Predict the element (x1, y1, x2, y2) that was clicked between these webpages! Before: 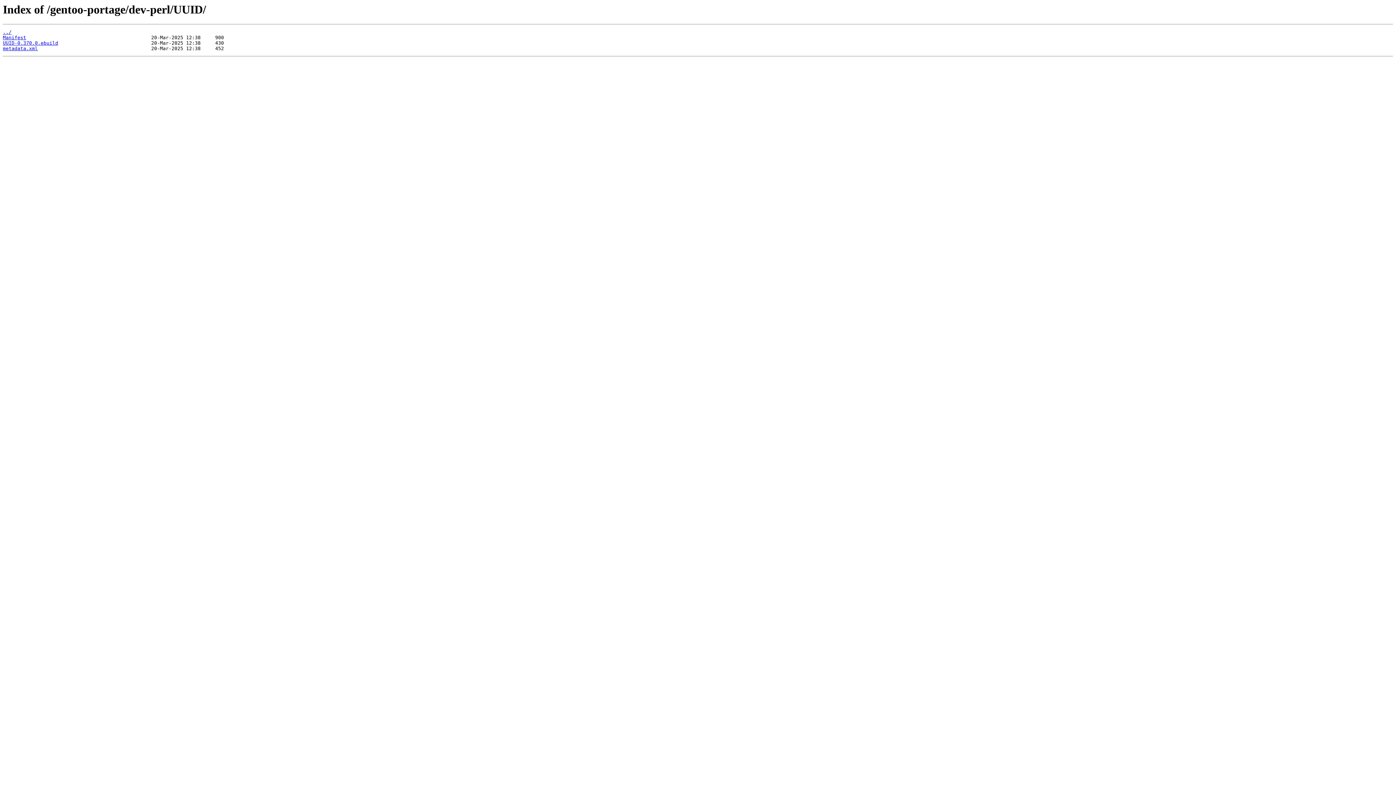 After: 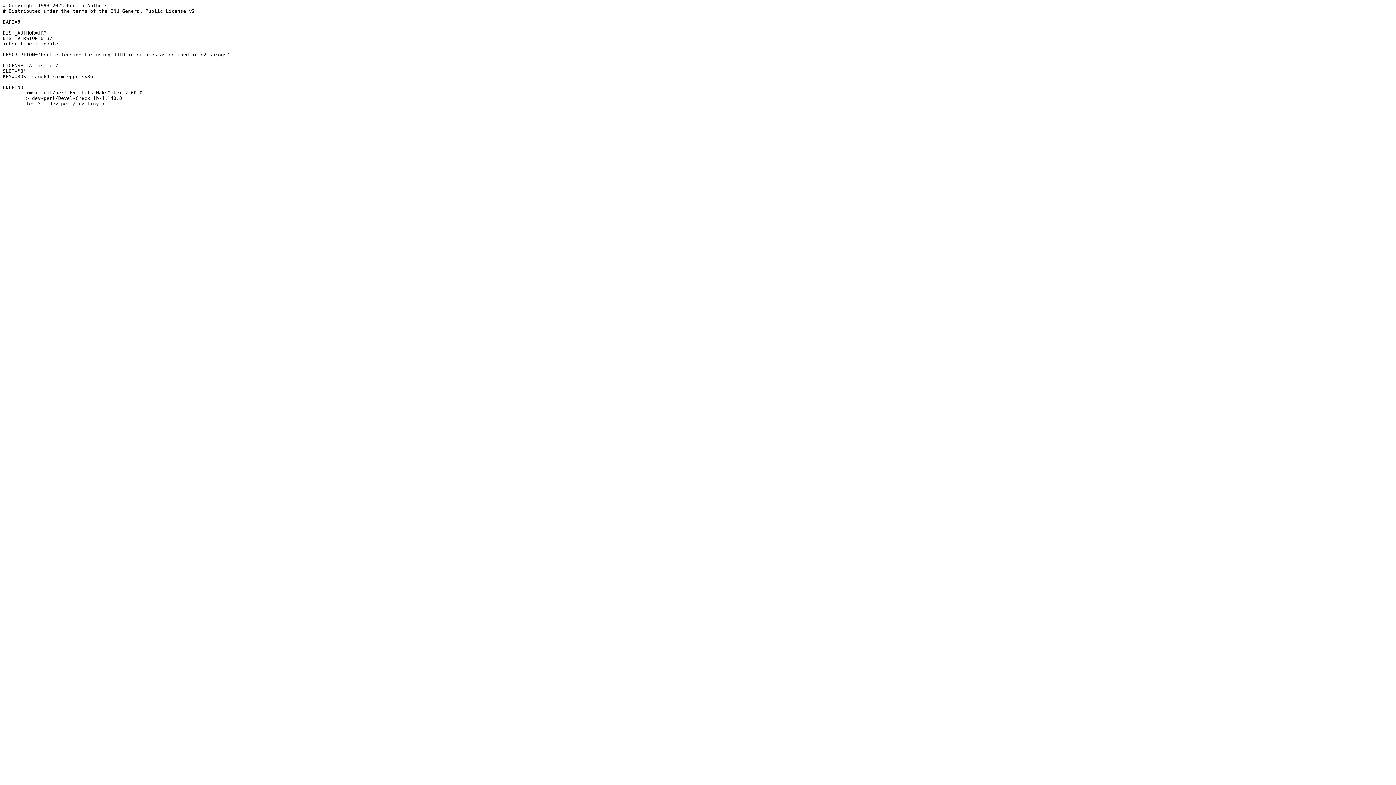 Action: label: UUID-0.370.0.ebuild bbox: (2, 40, 58, 45)